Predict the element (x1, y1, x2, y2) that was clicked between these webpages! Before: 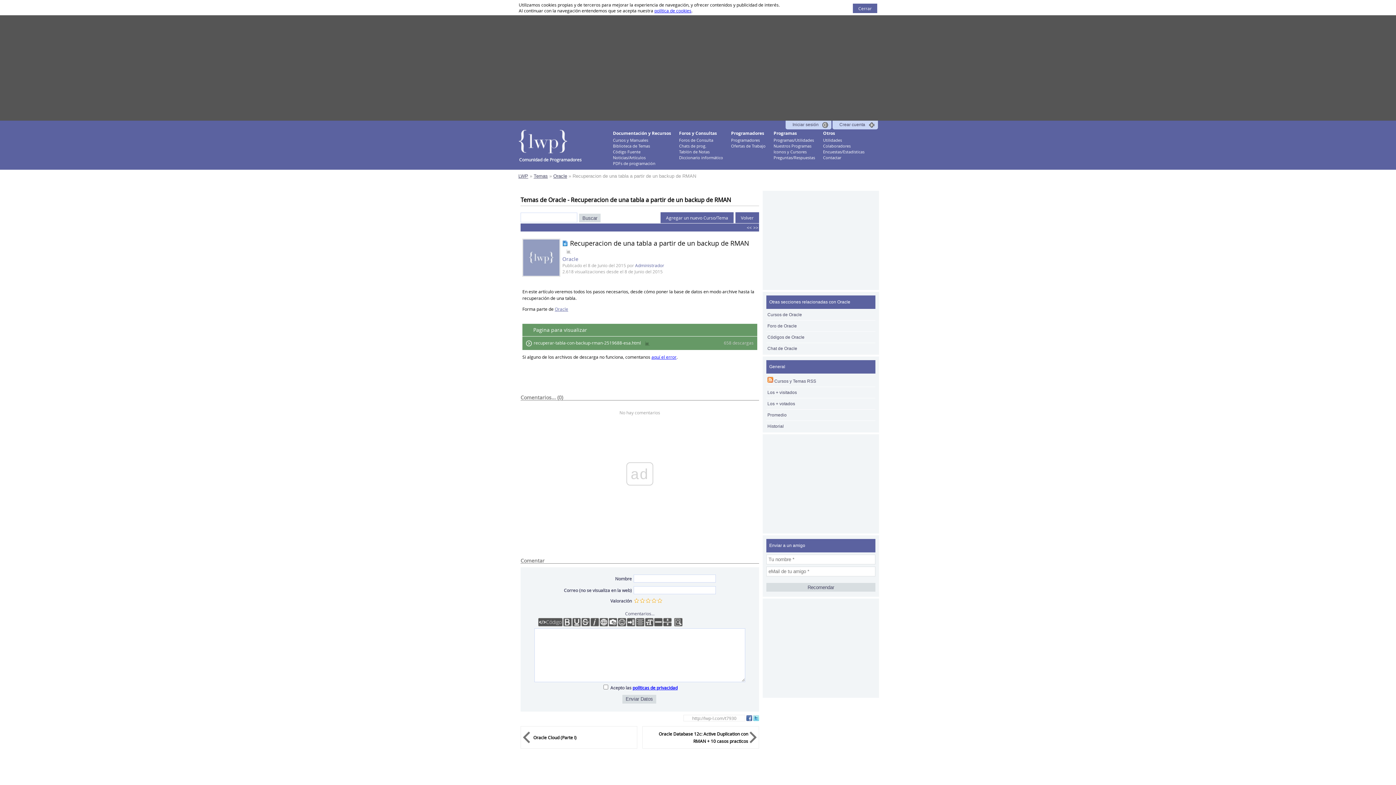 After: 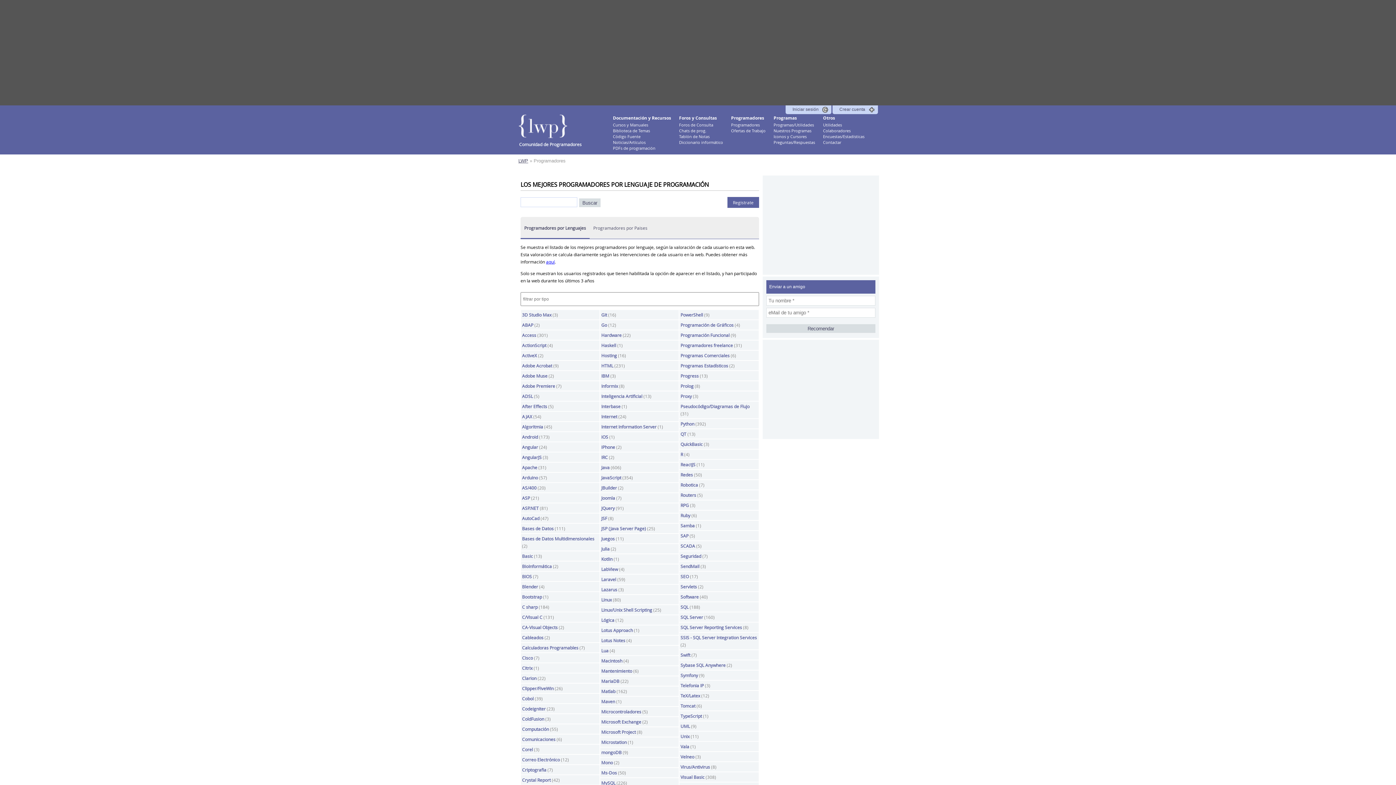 Action: bbox: (731, 137, 760, 142) label: Programadores